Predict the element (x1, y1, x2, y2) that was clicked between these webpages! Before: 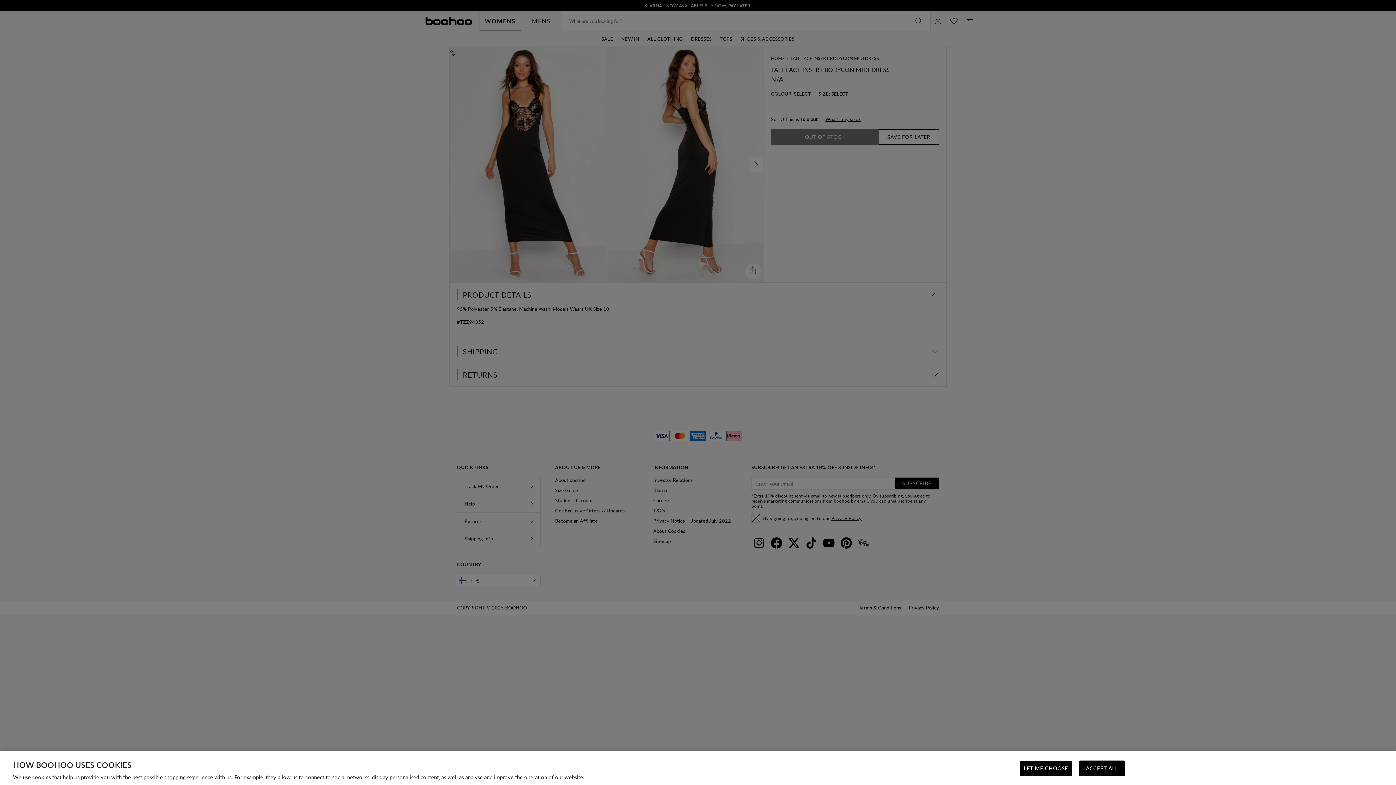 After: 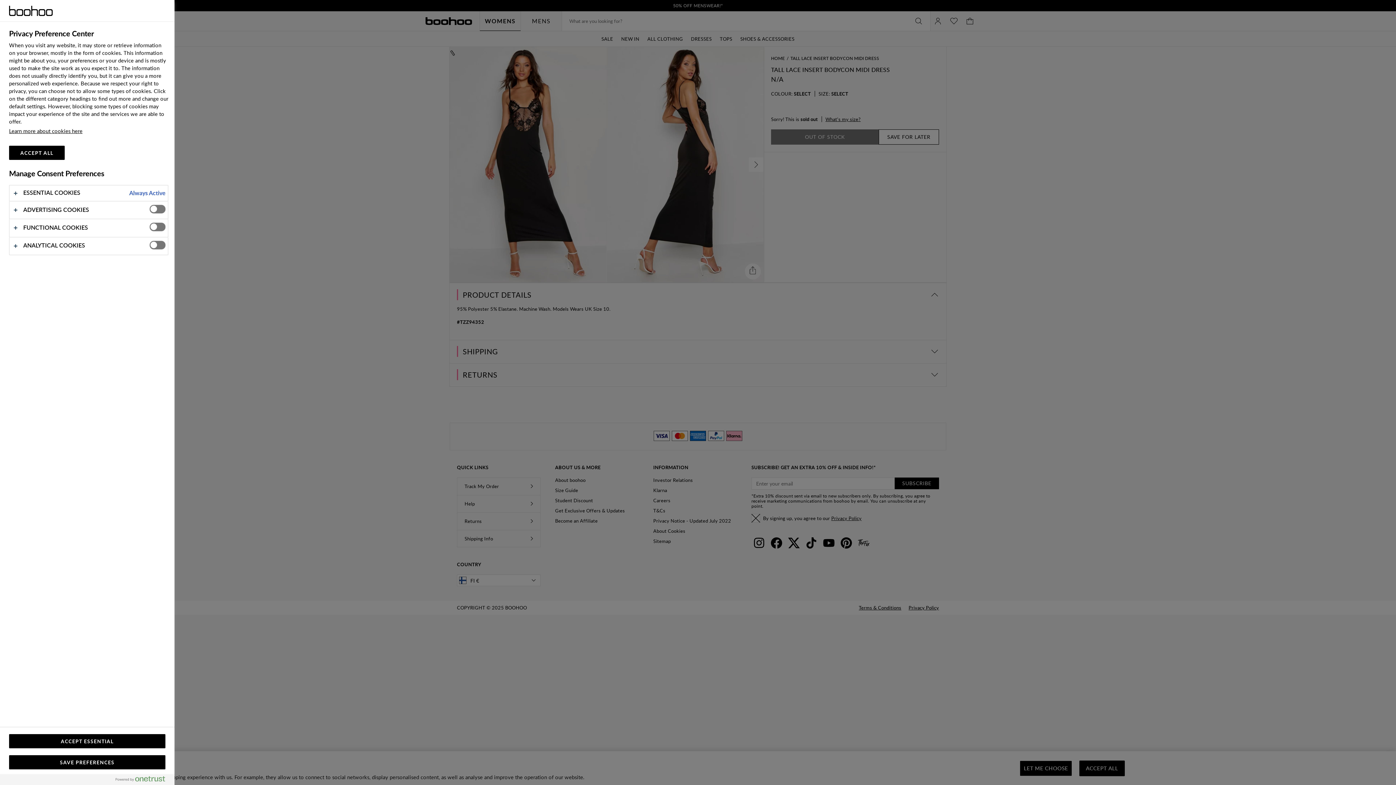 Action: label: LET ME CHOOSE bbox: (1020, 761, 1072, 776)